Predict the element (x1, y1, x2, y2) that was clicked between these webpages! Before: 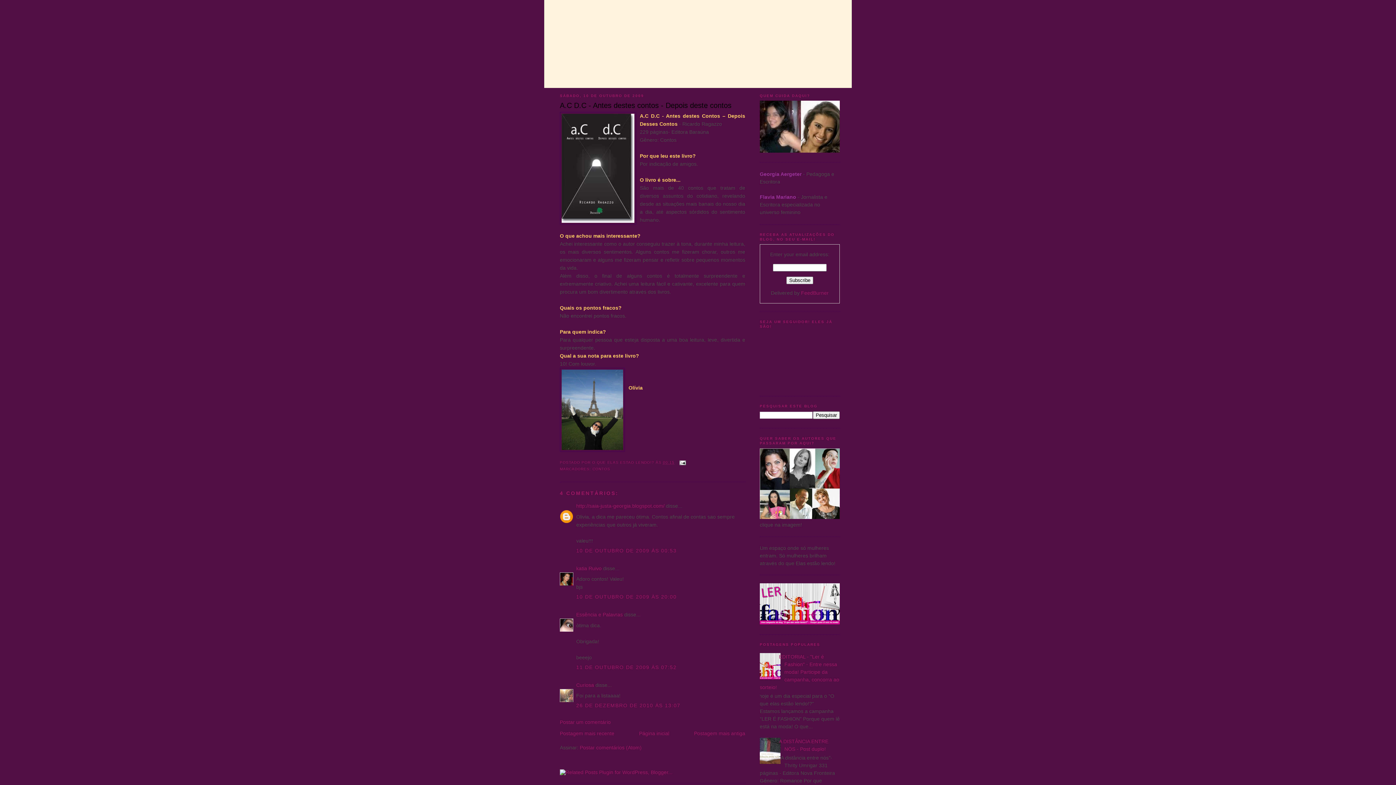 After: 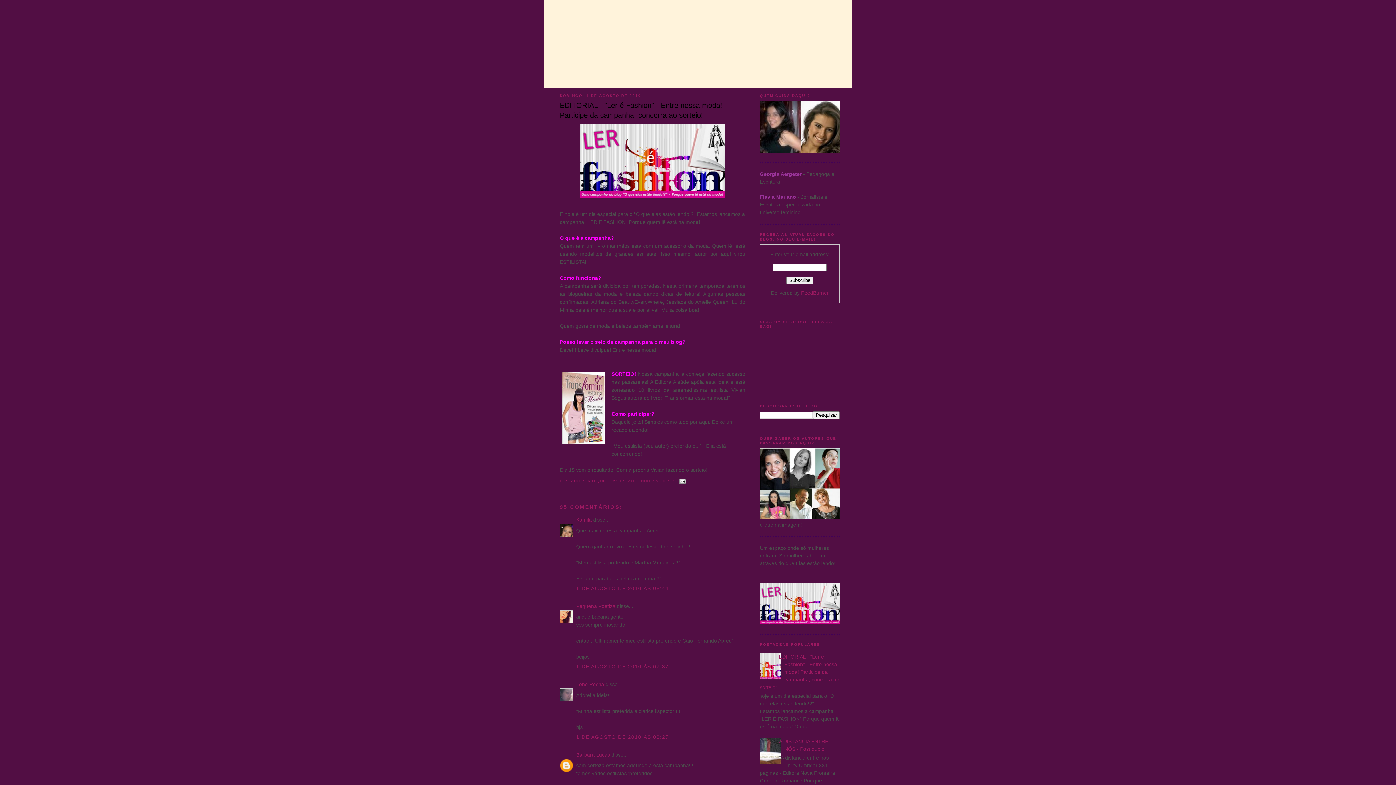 Action: bbox: (760, 619, 840, 625)